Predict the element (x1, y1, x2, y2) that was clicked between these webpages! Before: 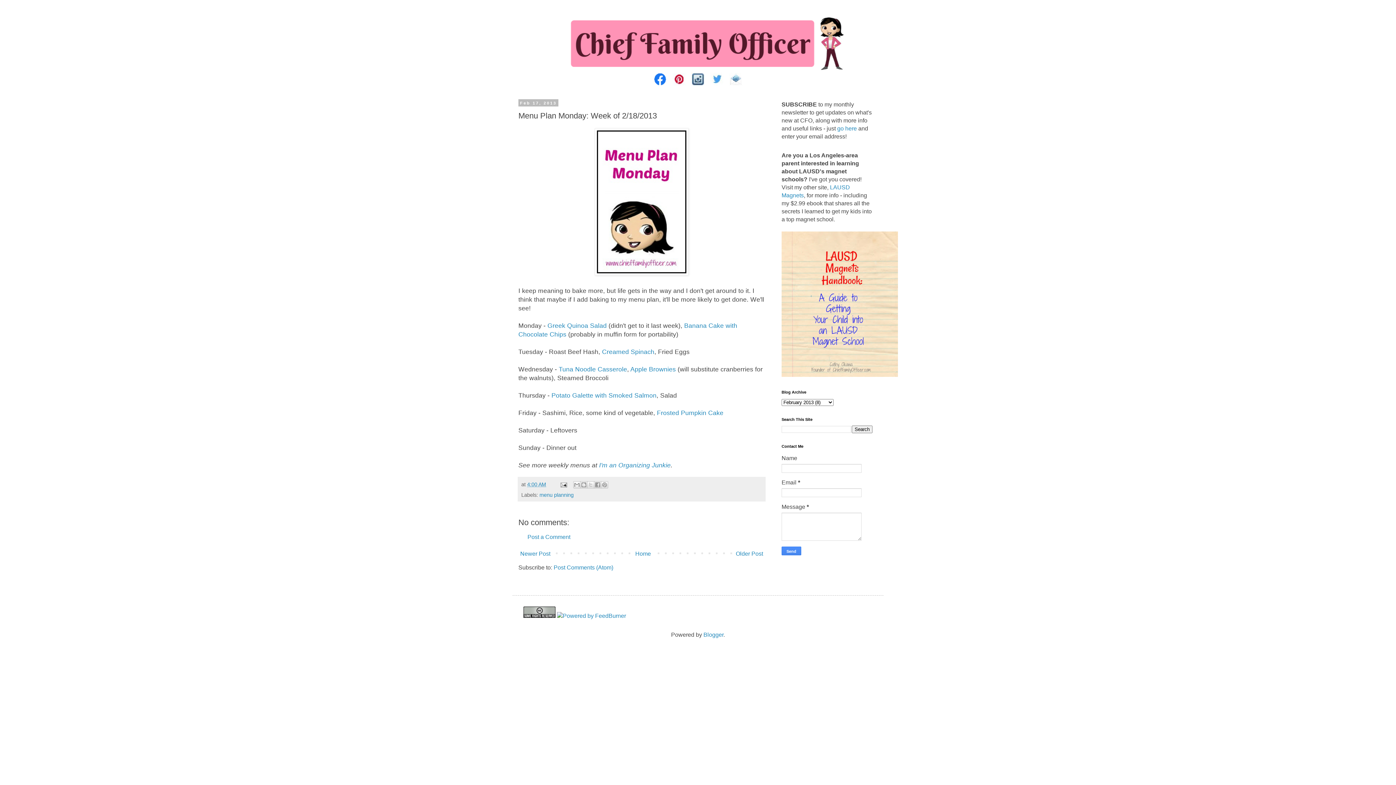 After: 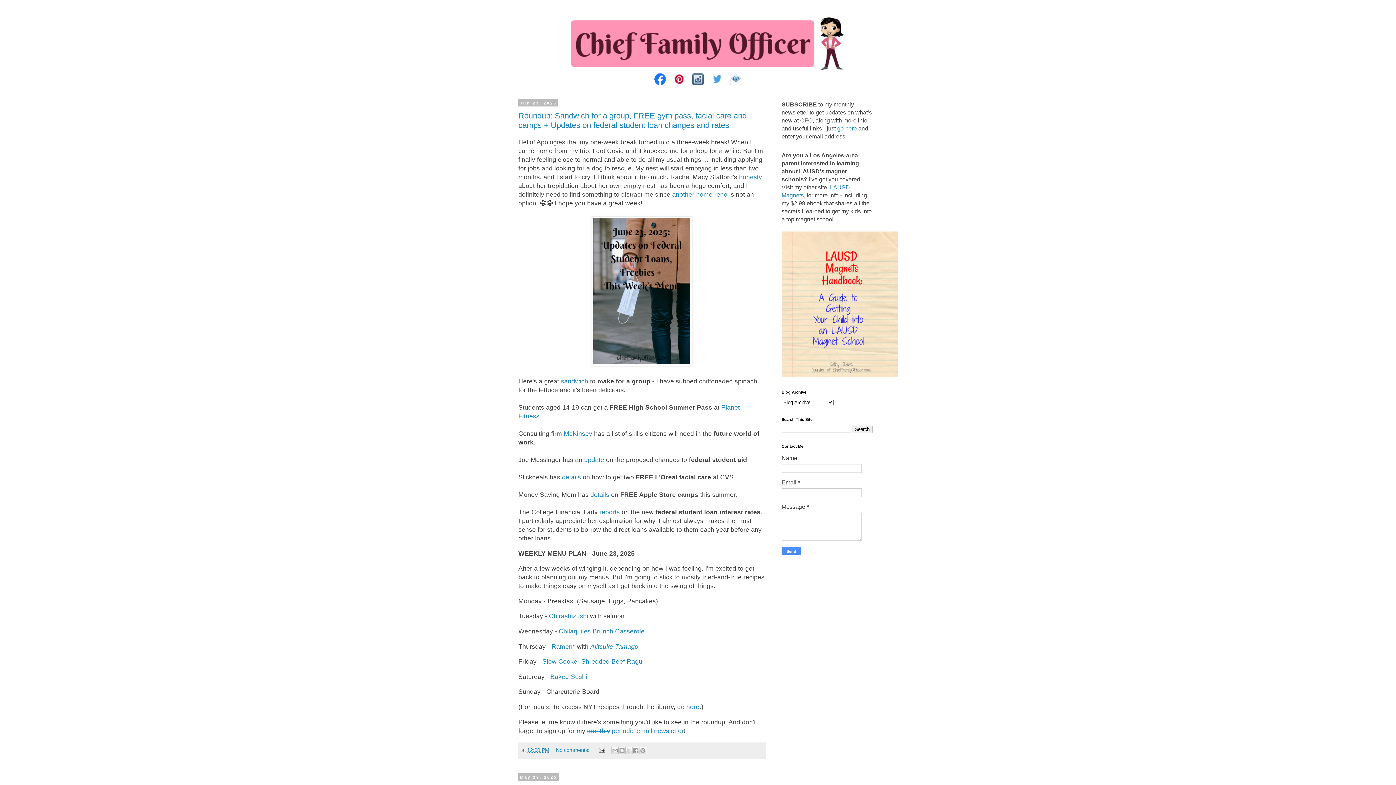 Action: label: Home bbox: (633, 549, 652, 559)